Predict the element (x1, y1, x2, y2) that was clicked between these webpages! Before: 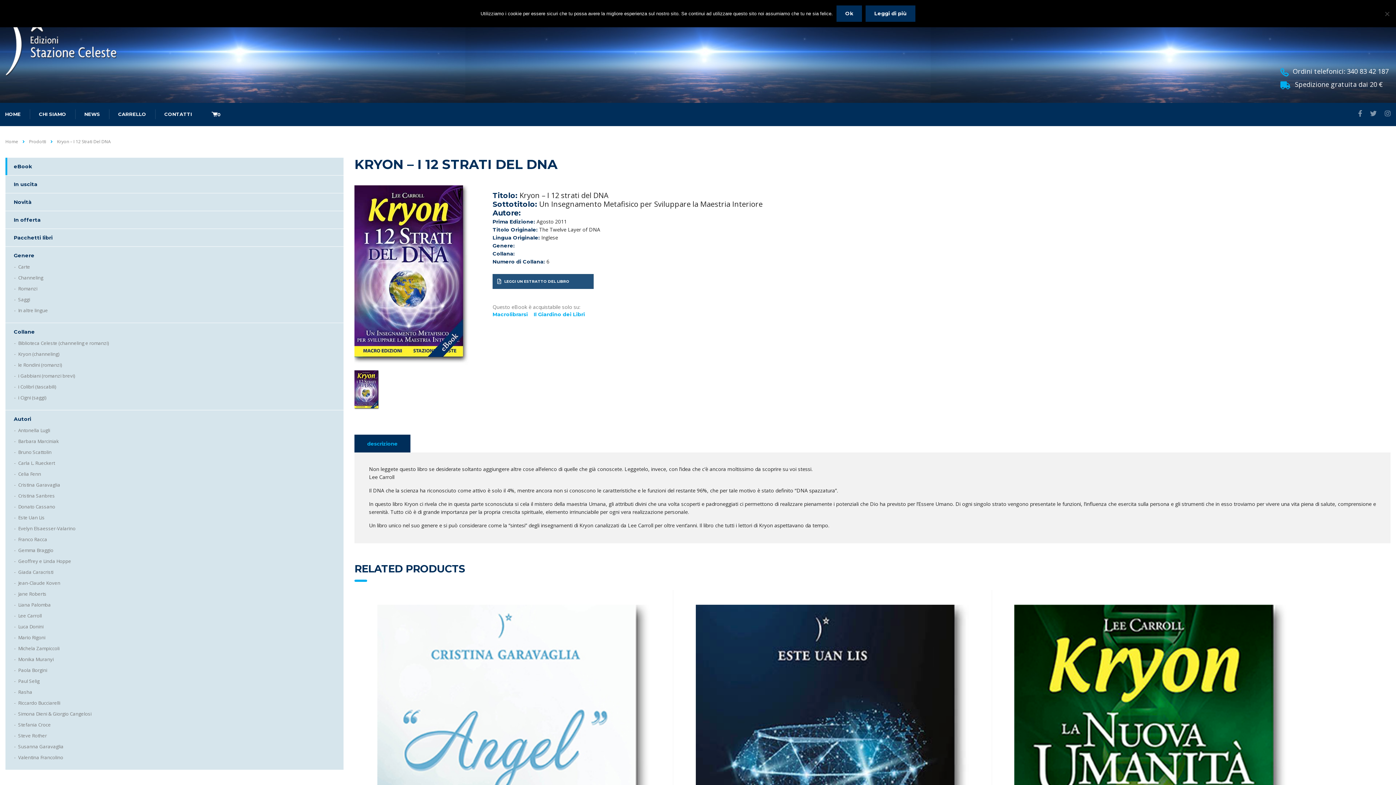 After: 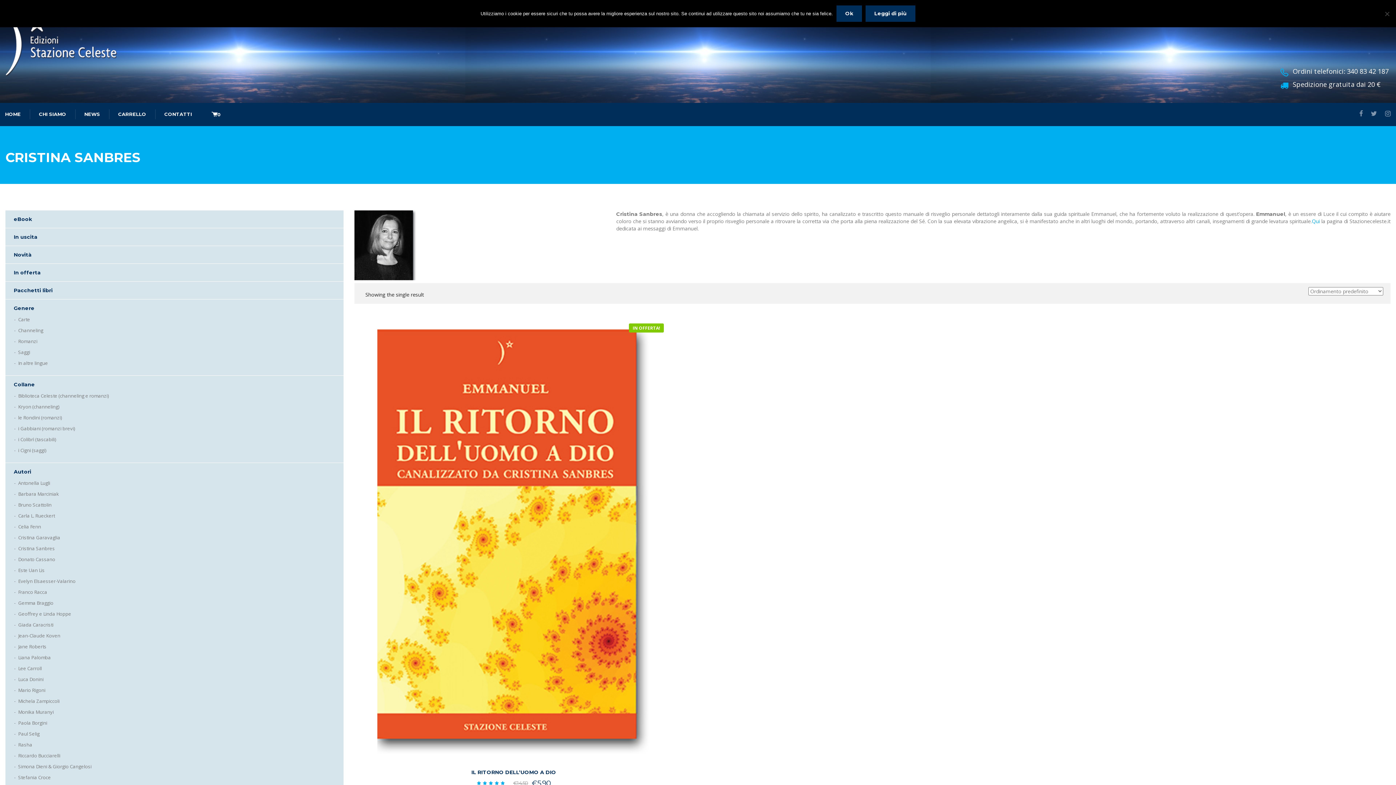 Action: bbox: (18, 492, 54, 499) label: Cristina Sanbres